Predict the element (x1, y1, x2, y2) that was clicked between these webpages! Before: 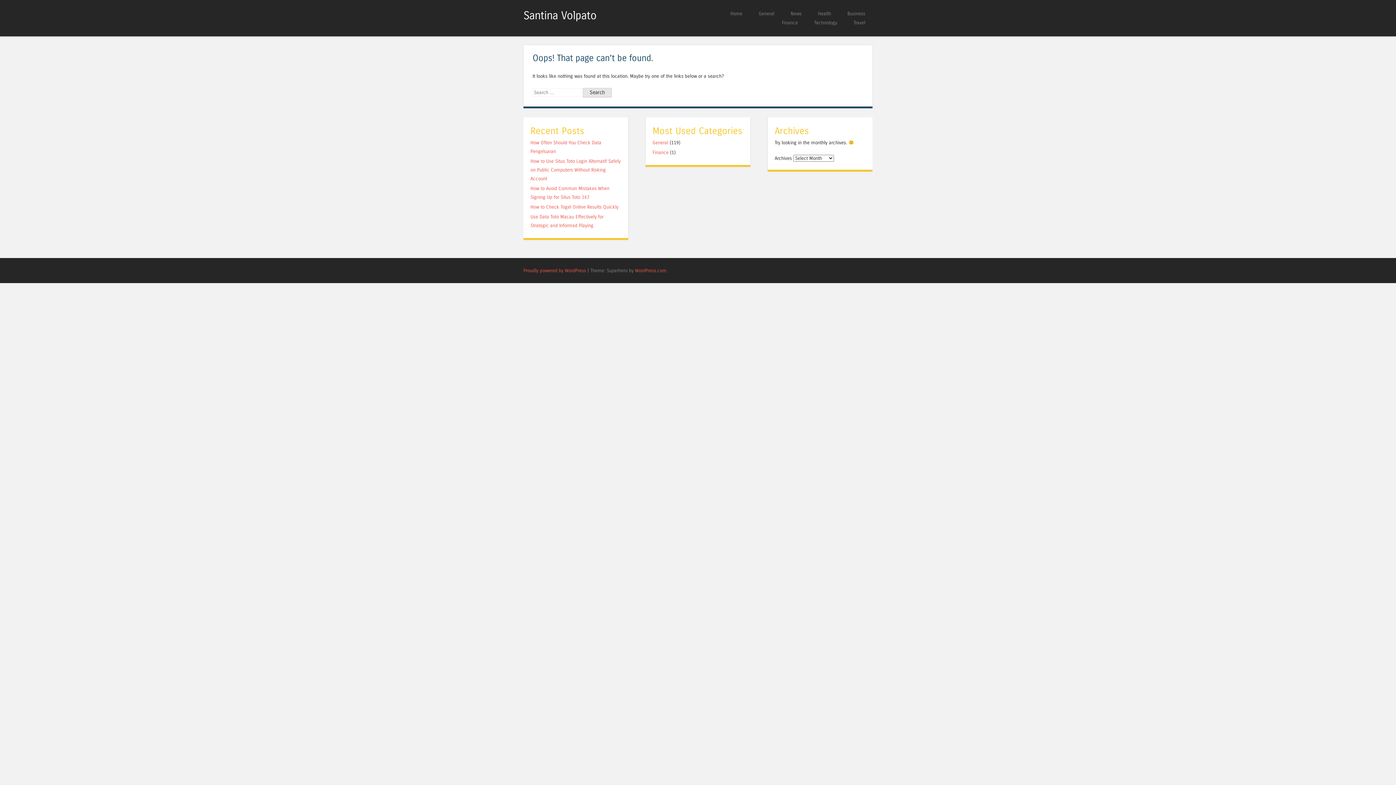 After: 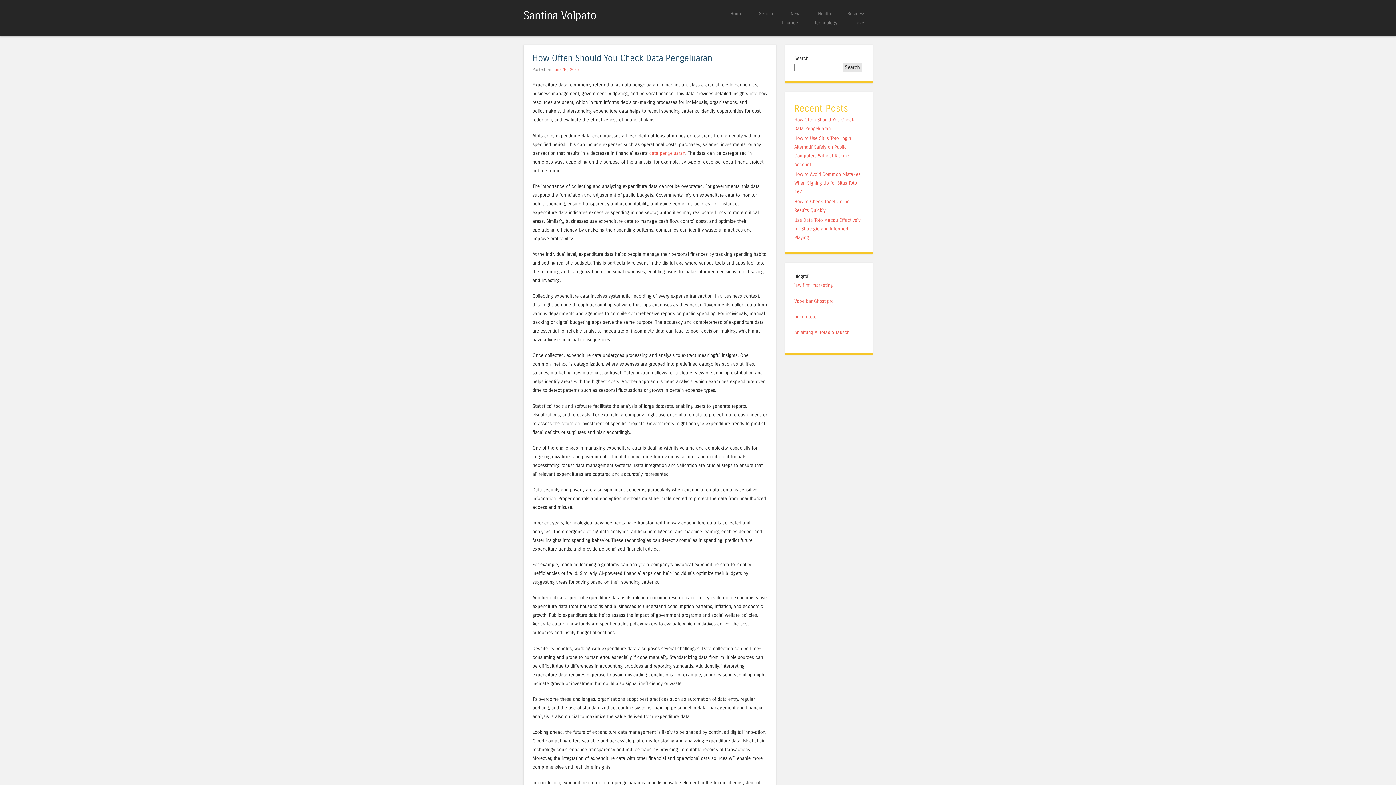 Action: label: Santina Volpato bbox: (523, 9, 596, 22)